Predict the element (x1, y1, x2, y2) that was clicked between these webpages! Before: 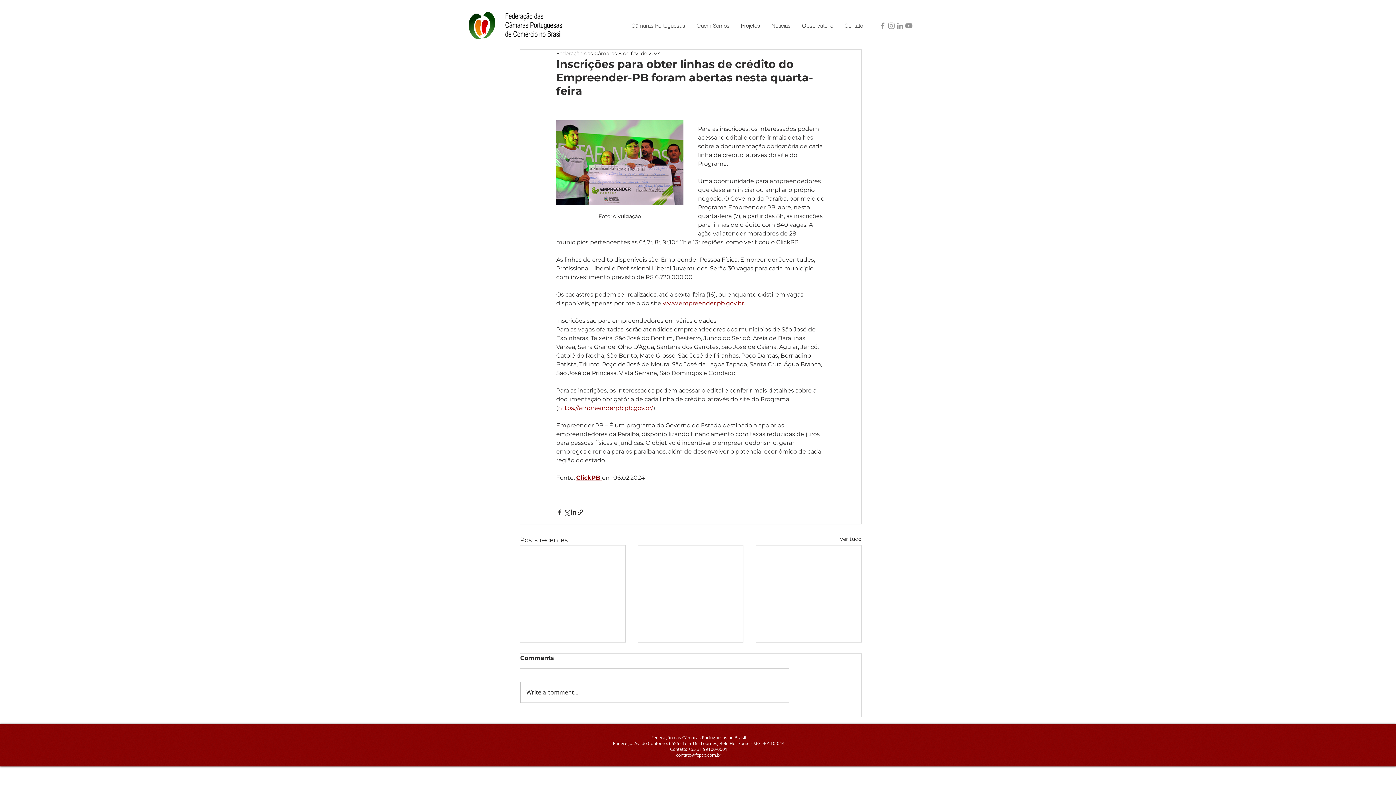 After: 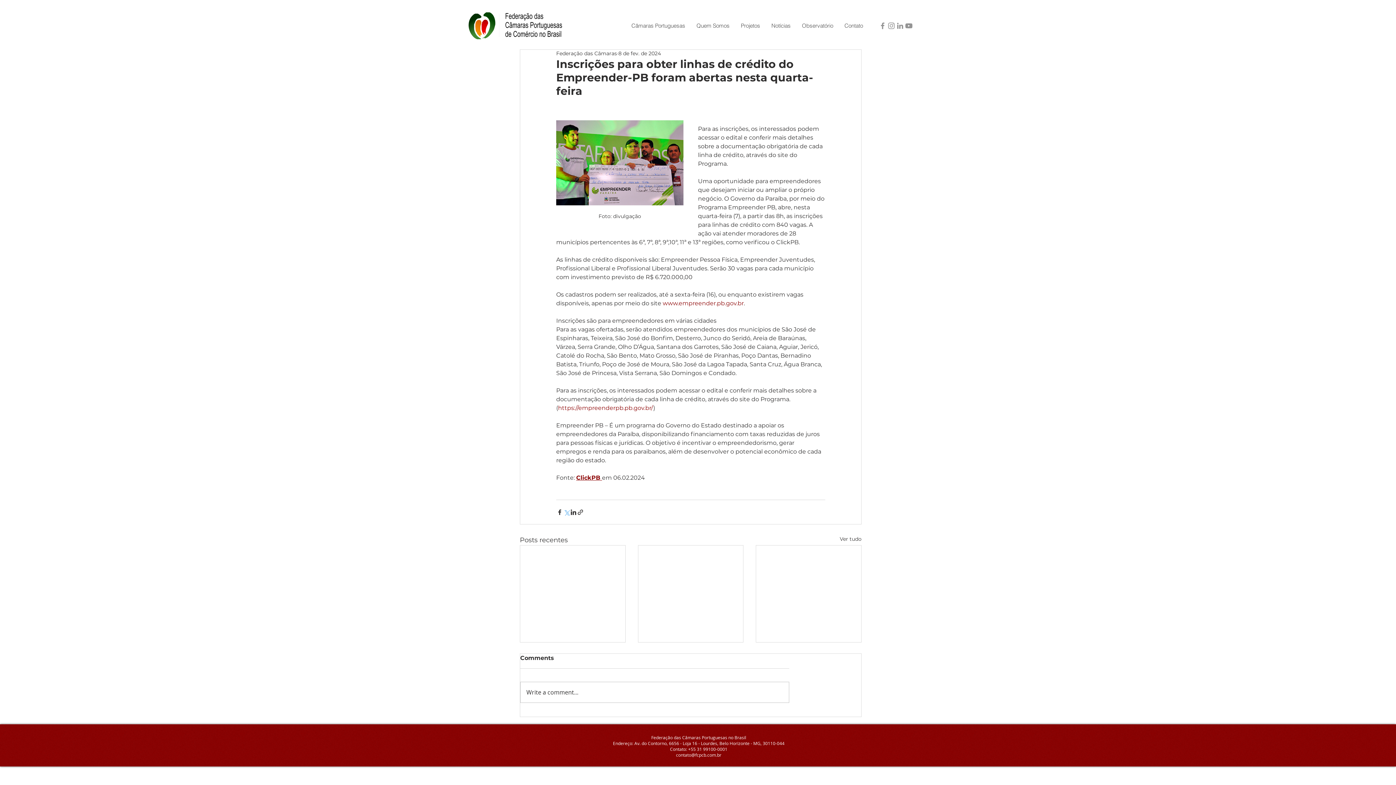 Action: bbox: (563, 508, 570, 515) label: Compartilhar via X (Twitter)